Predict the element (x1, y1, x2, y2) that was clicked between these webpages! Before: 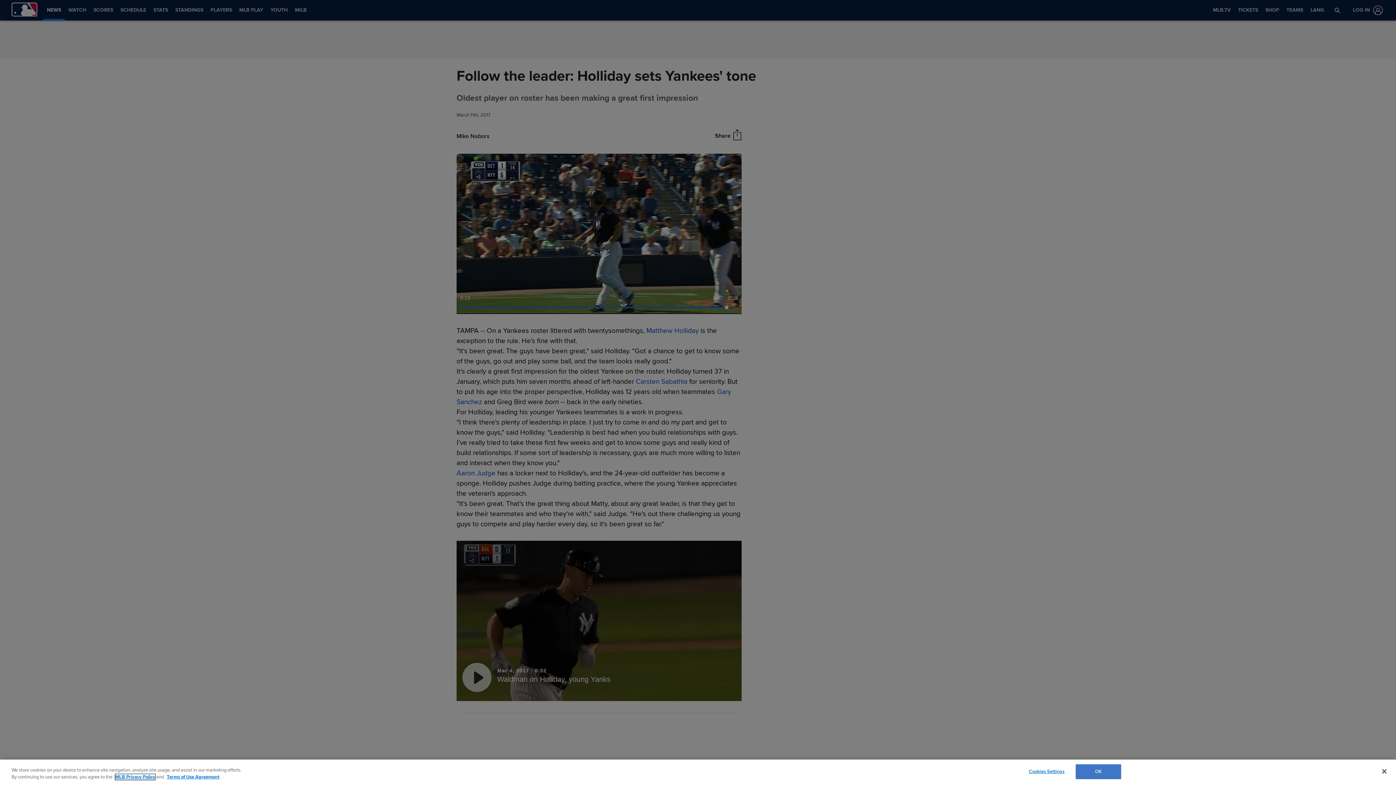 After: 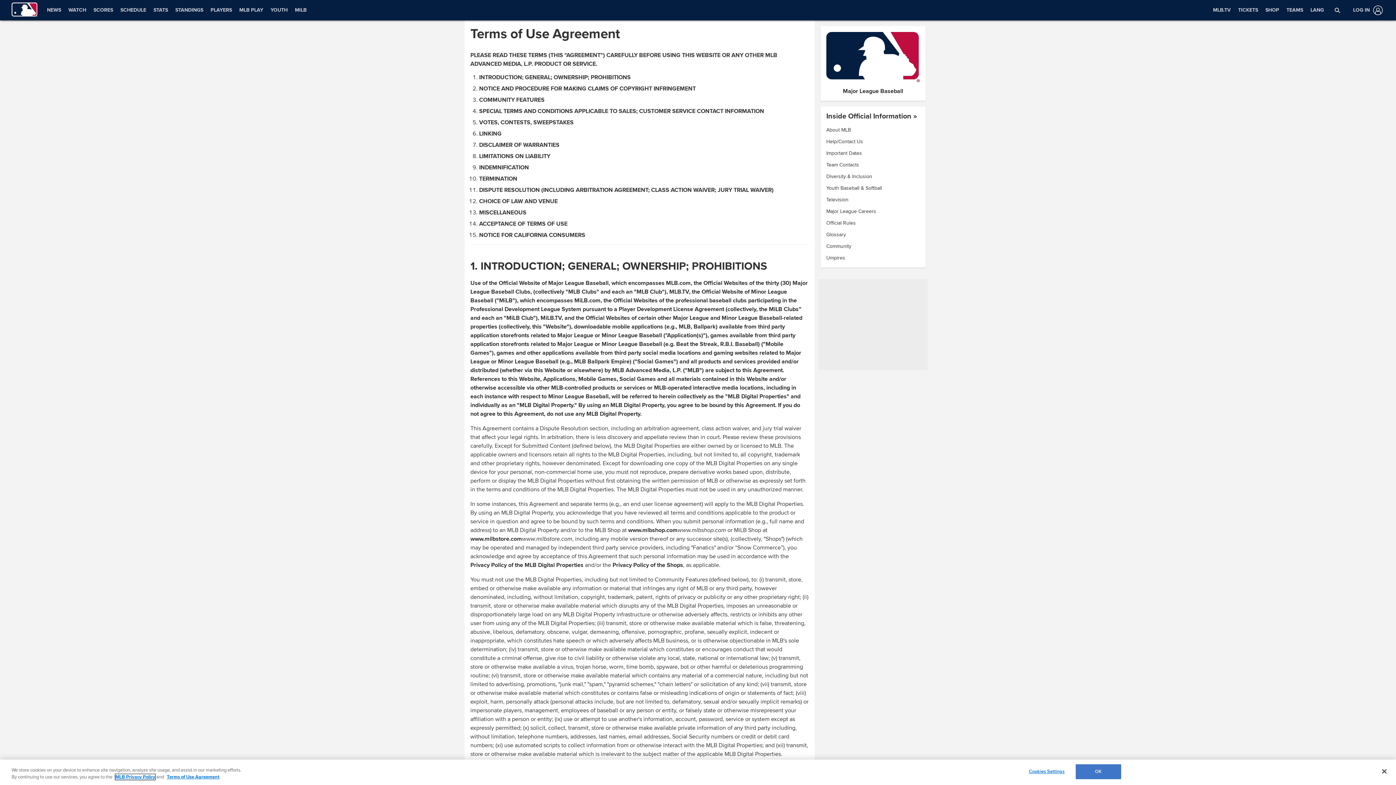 Action: bbox: (166, 774, 219, 780) label: Terms of Use Agreement